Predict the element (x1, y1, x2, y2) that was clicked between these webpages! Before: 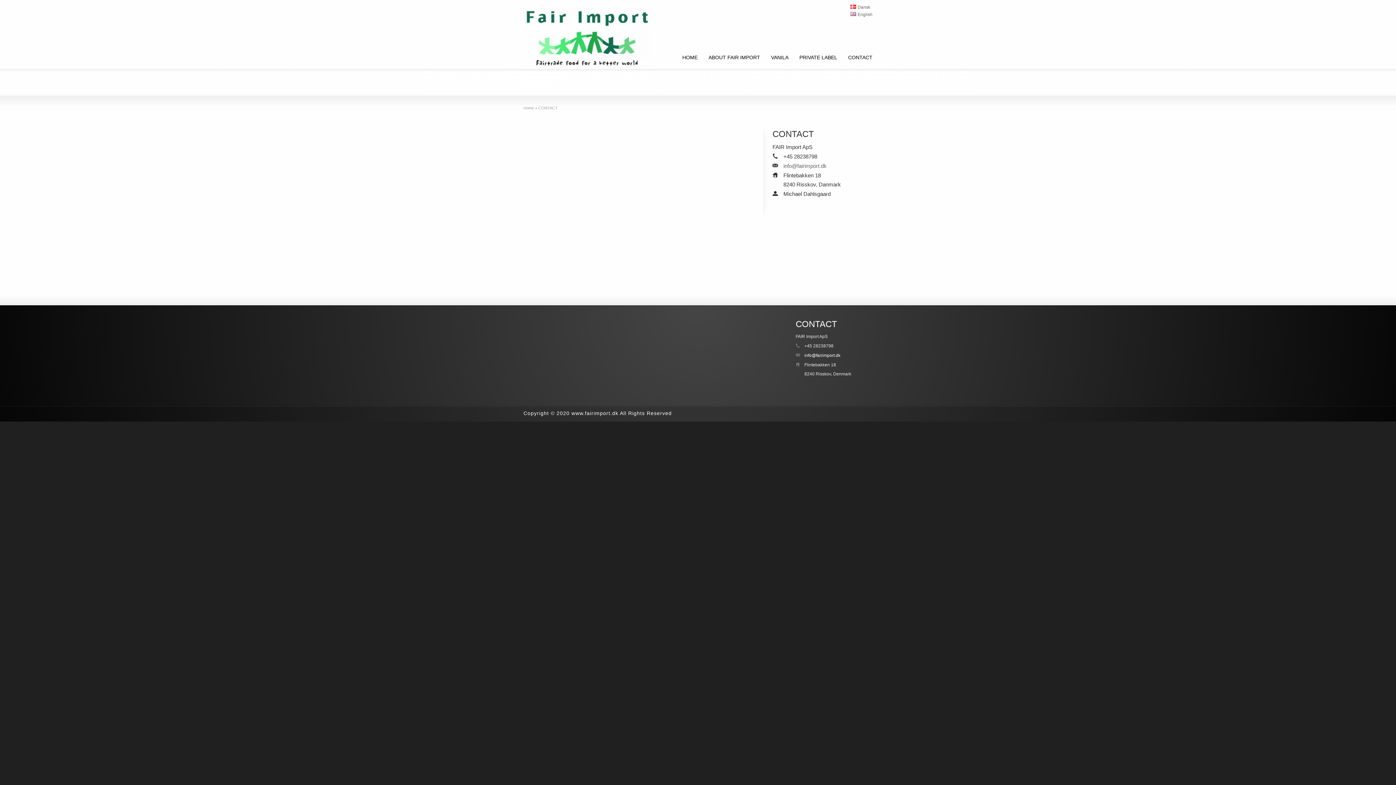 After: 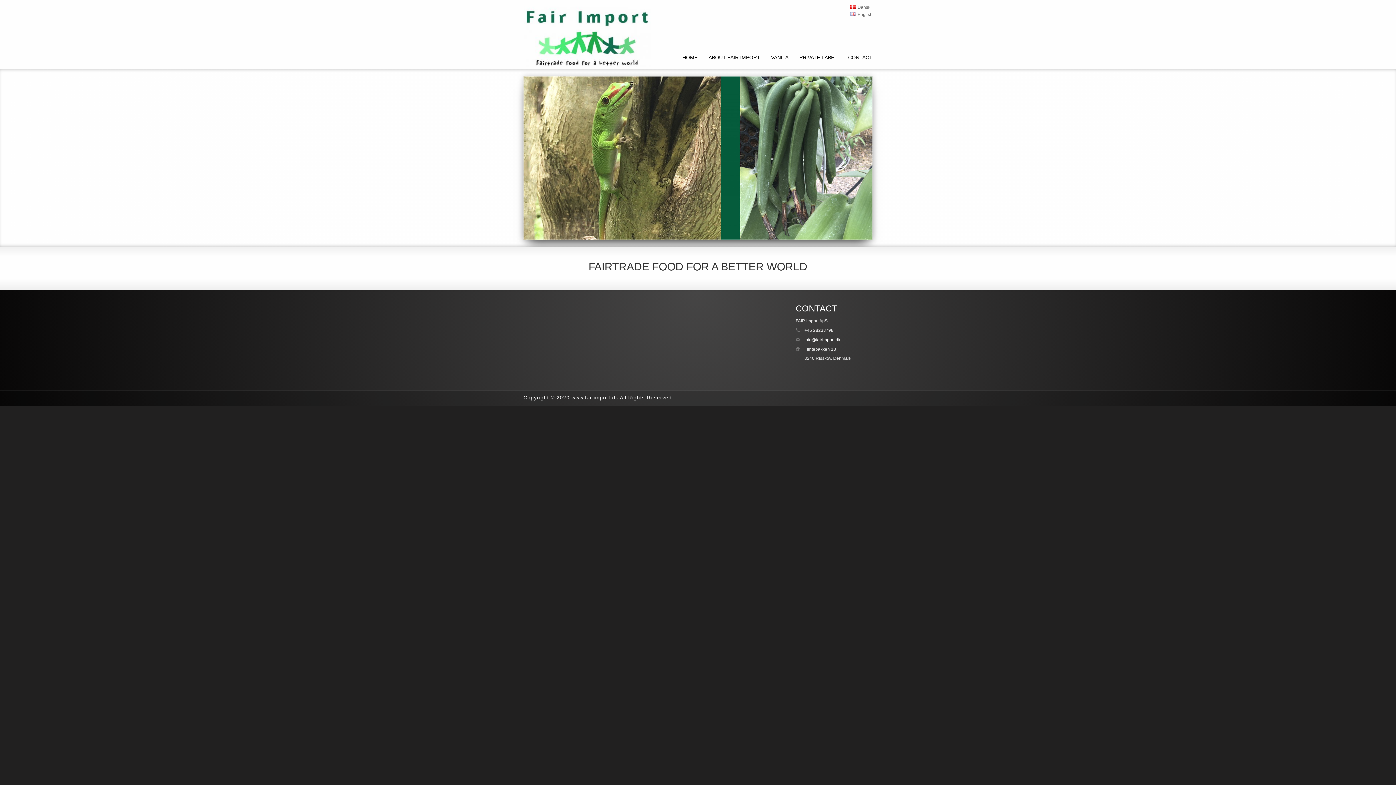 Action: bbox: (850, 12, 872, 17) label: English